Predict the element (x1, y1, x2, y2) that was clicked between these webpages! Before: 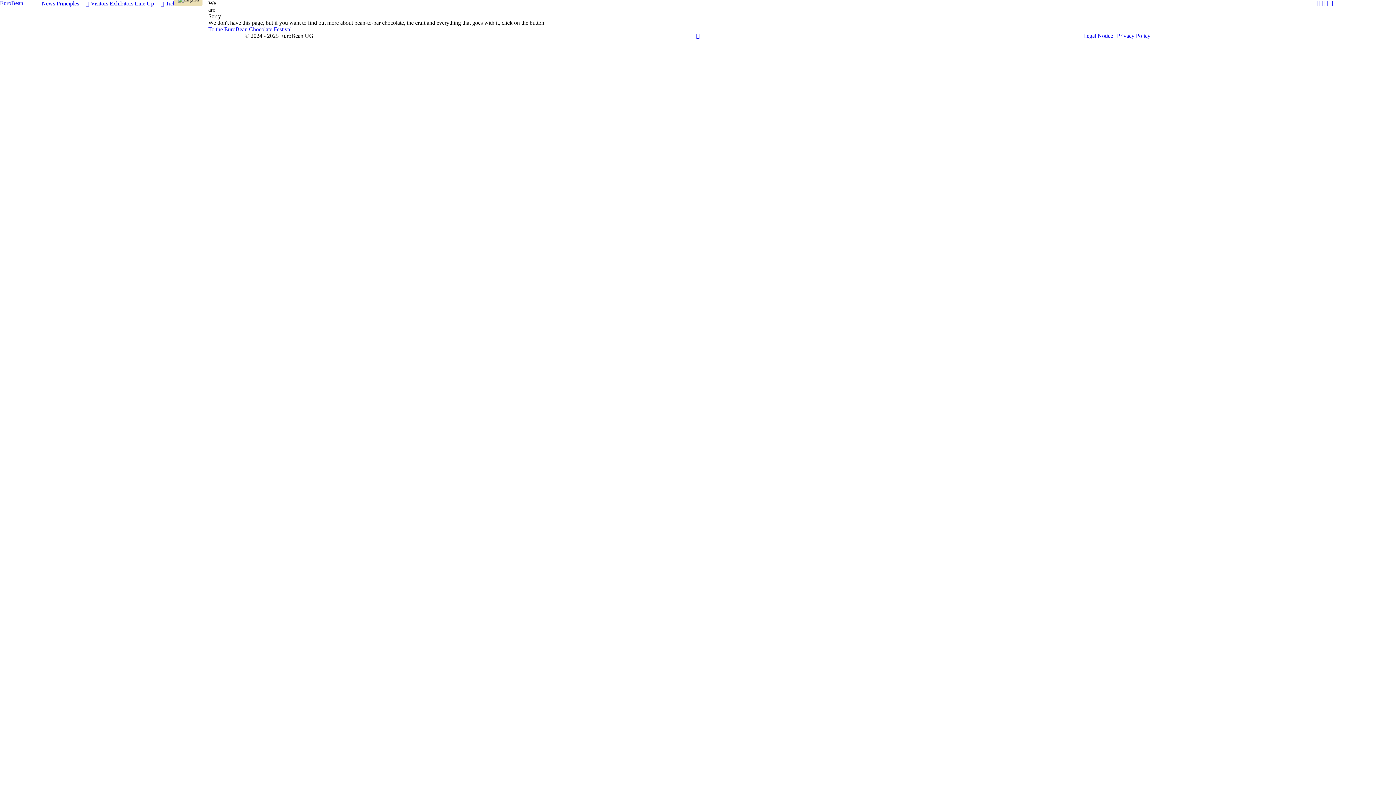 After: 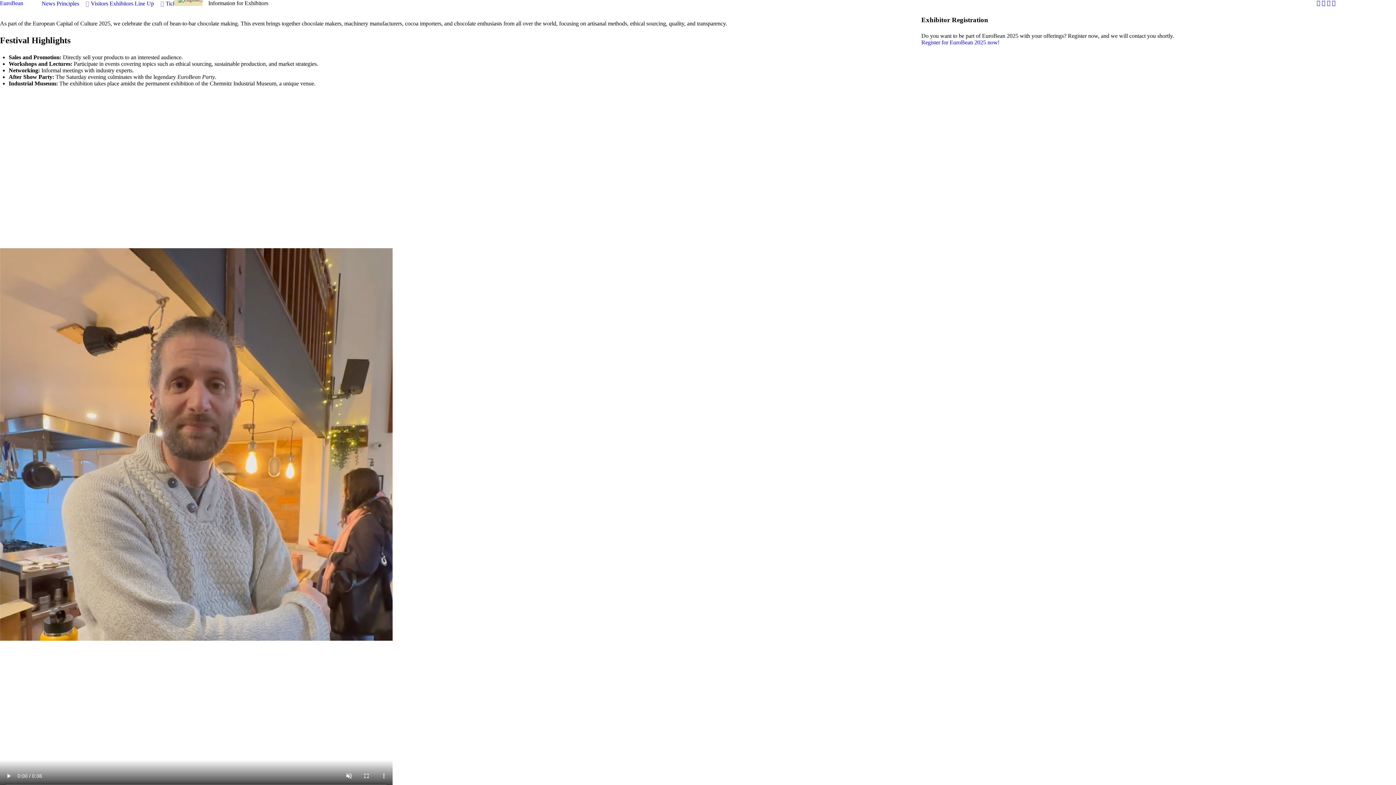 Action: bbox: (109, 0, 133, 7) label: Exhibitors